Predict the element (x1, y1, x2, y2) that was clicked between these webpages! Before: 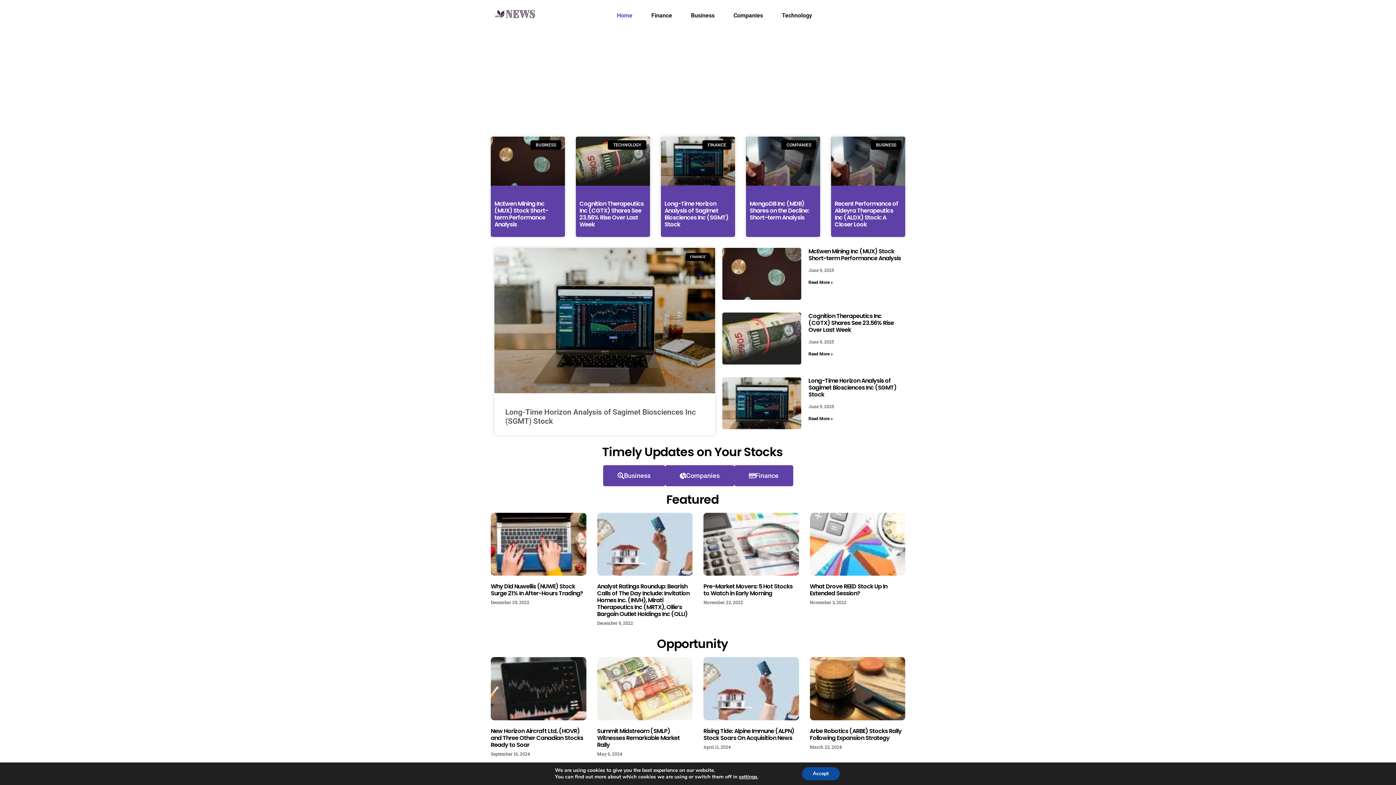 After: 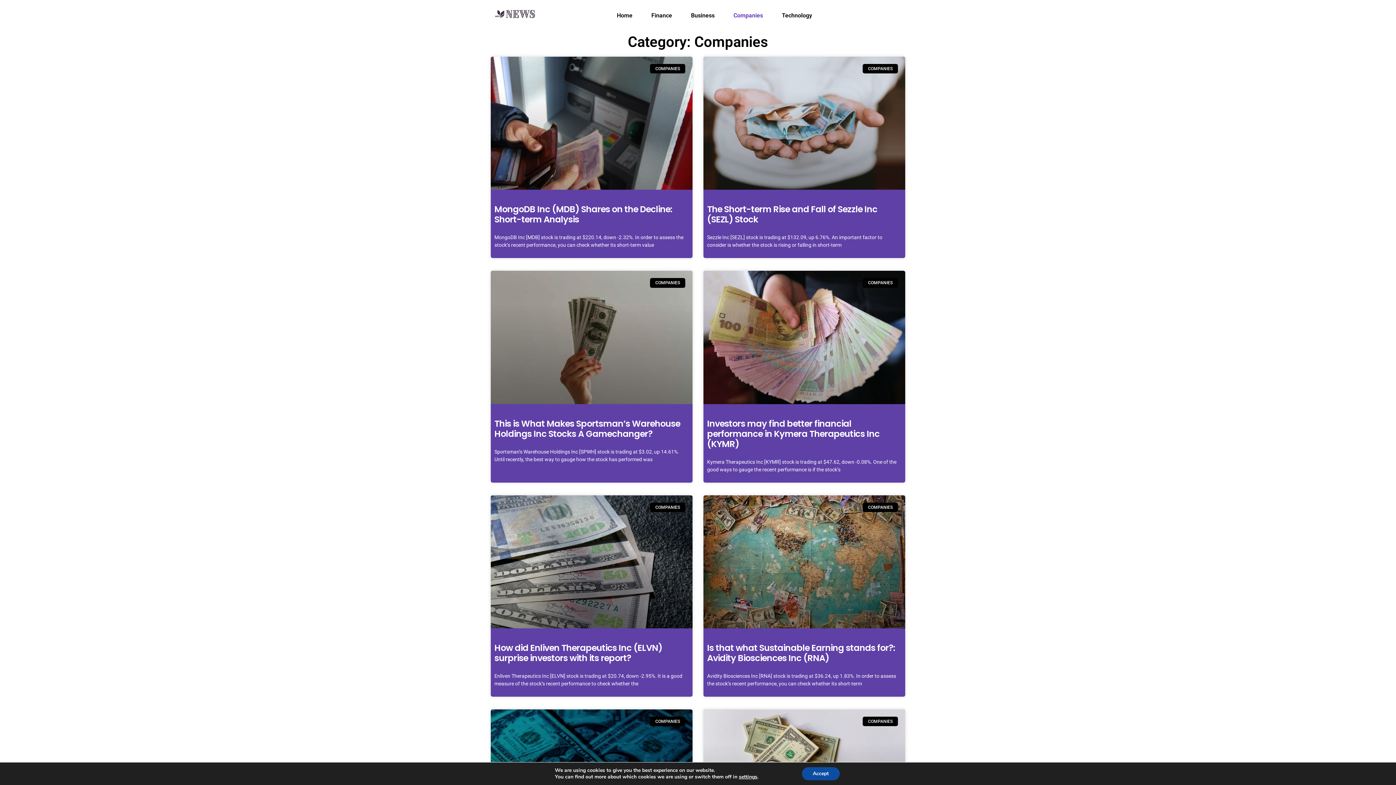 Action: bbox: (665, 770, 734, 791) label: Companies